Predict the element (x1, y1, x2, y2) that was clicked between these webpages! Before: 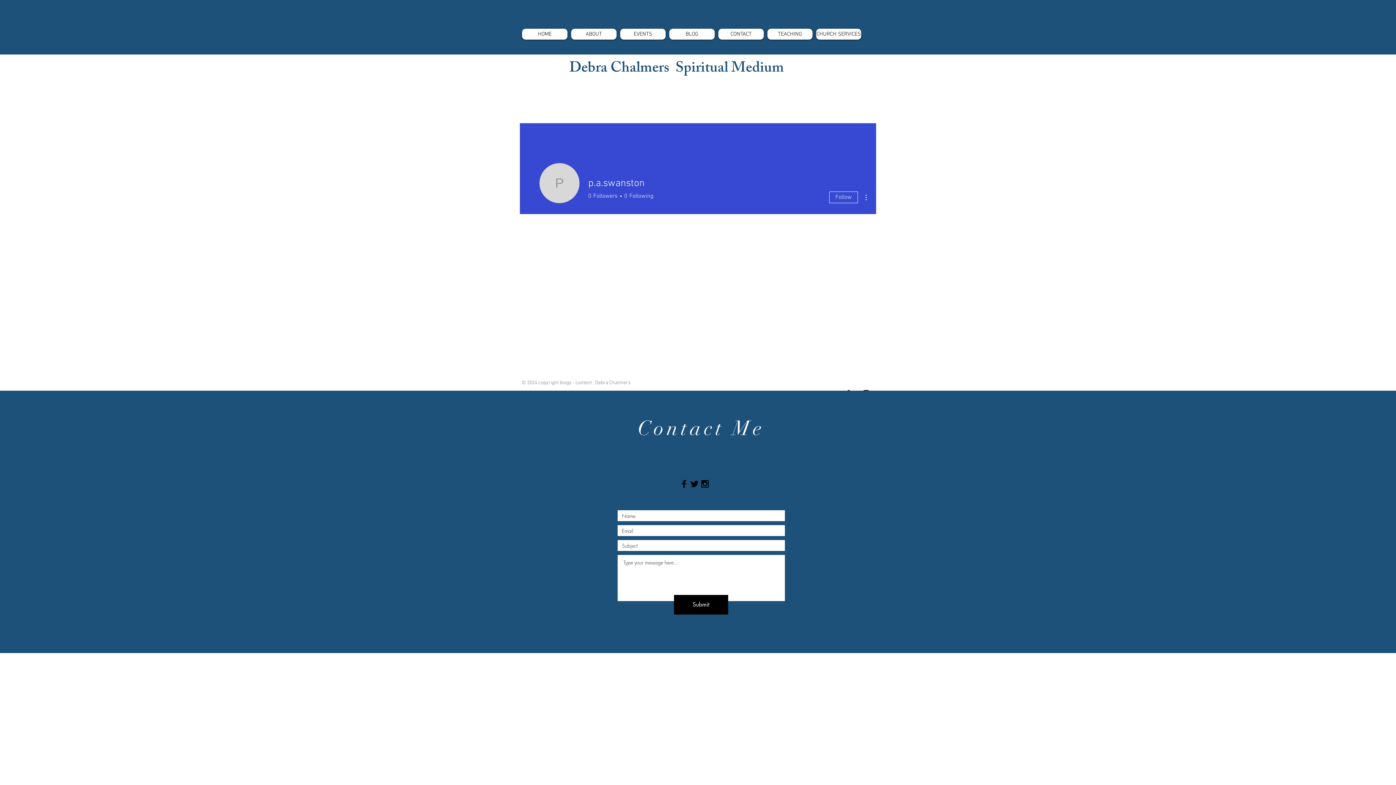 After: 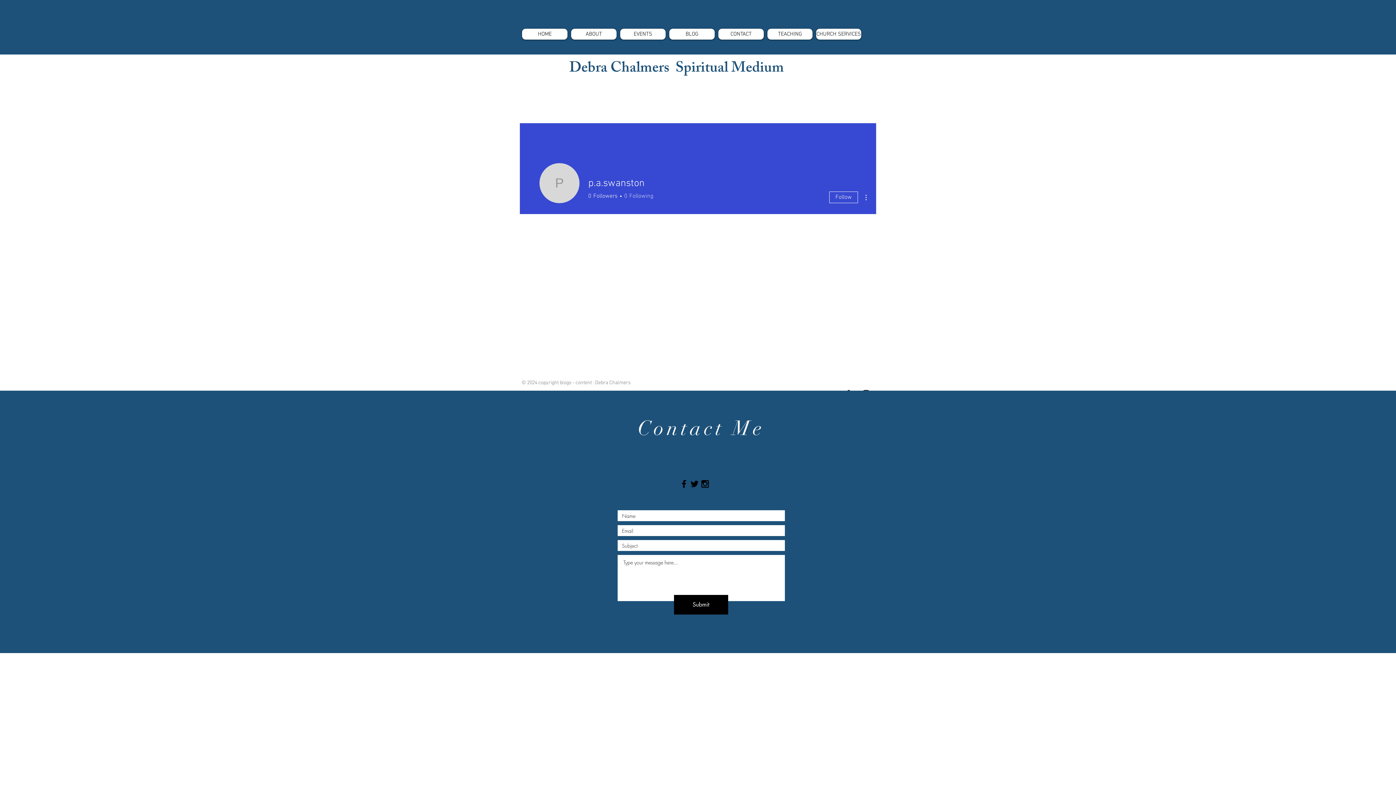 Action: bbox: (621, 192, 653, 200) label: 0
Following